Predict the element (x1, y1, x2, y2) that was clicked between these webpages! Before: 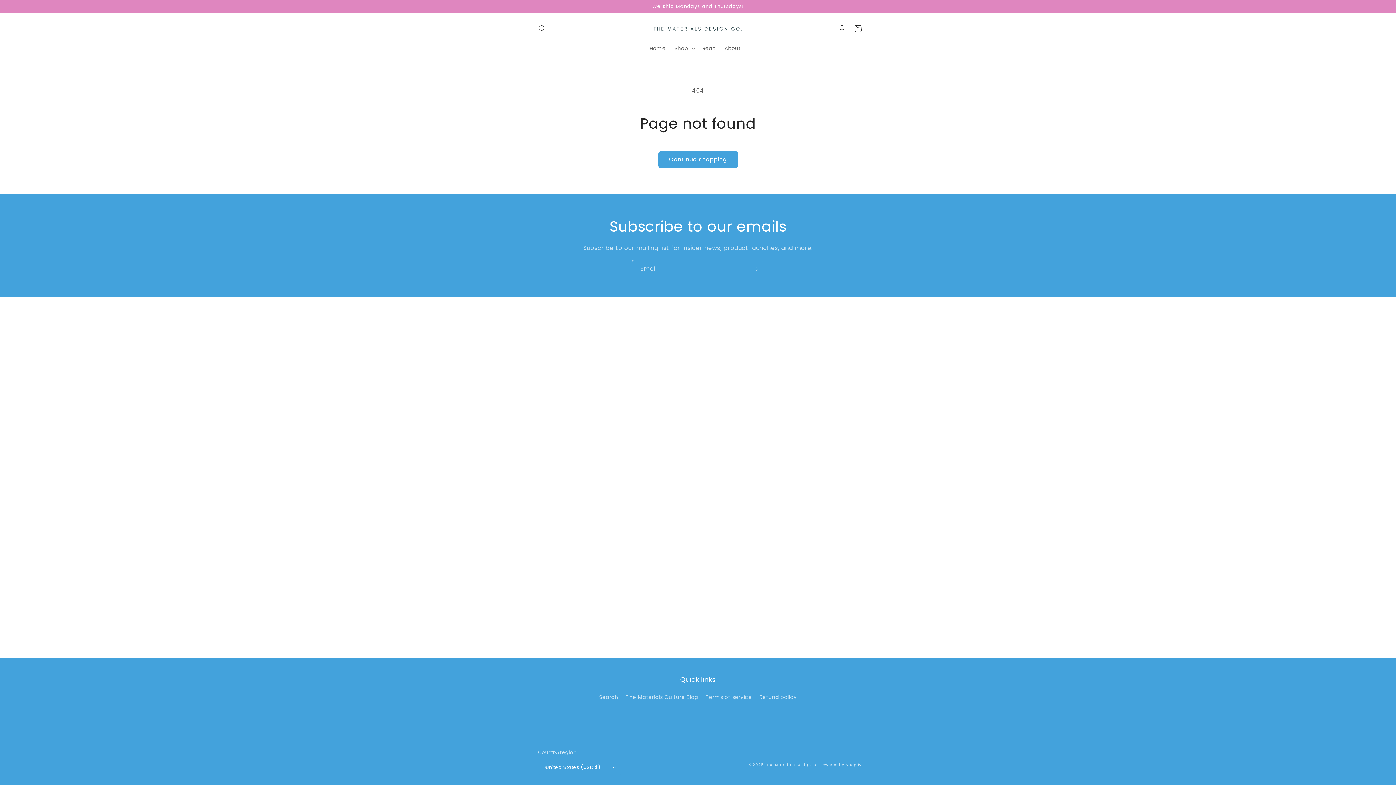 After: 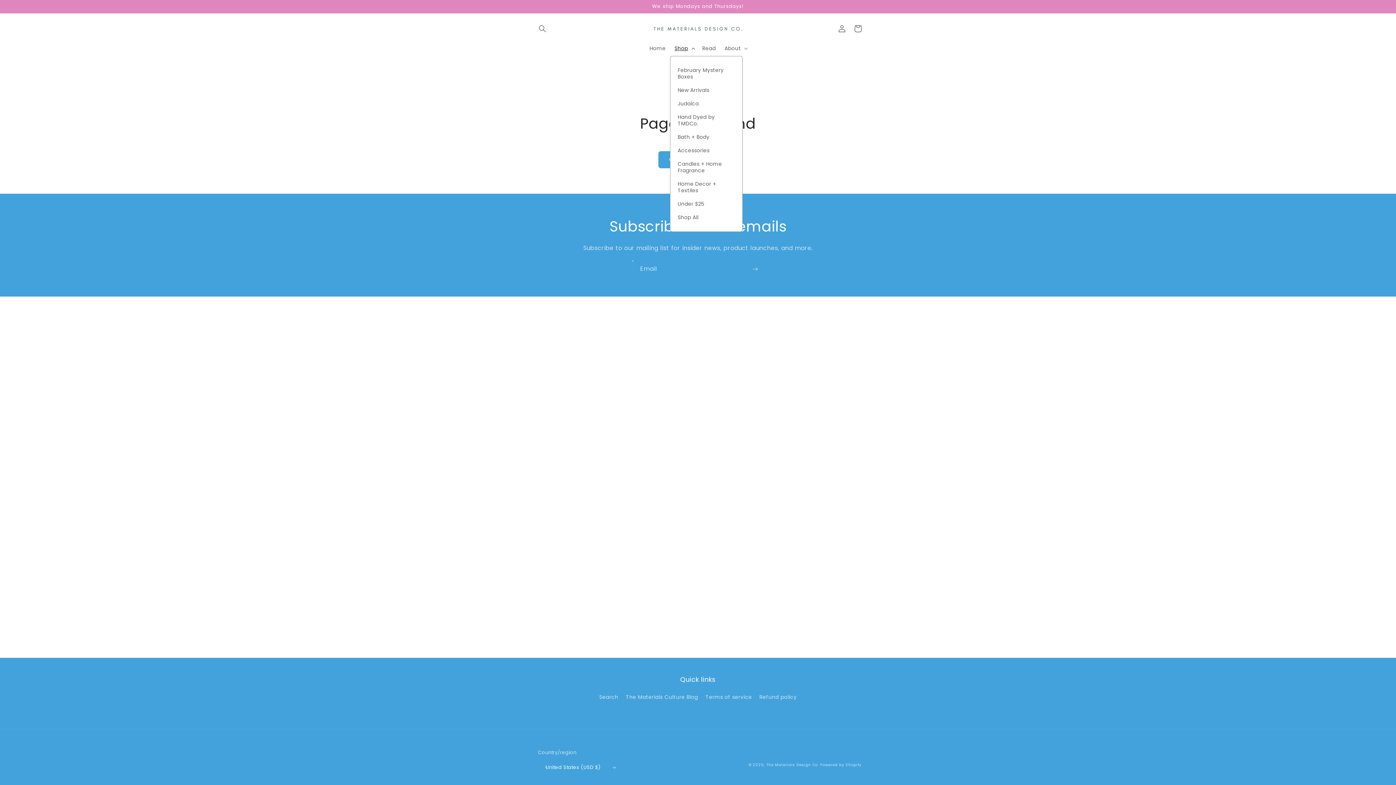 Action: bbox: (670, 40, 698, 55) label: Shop